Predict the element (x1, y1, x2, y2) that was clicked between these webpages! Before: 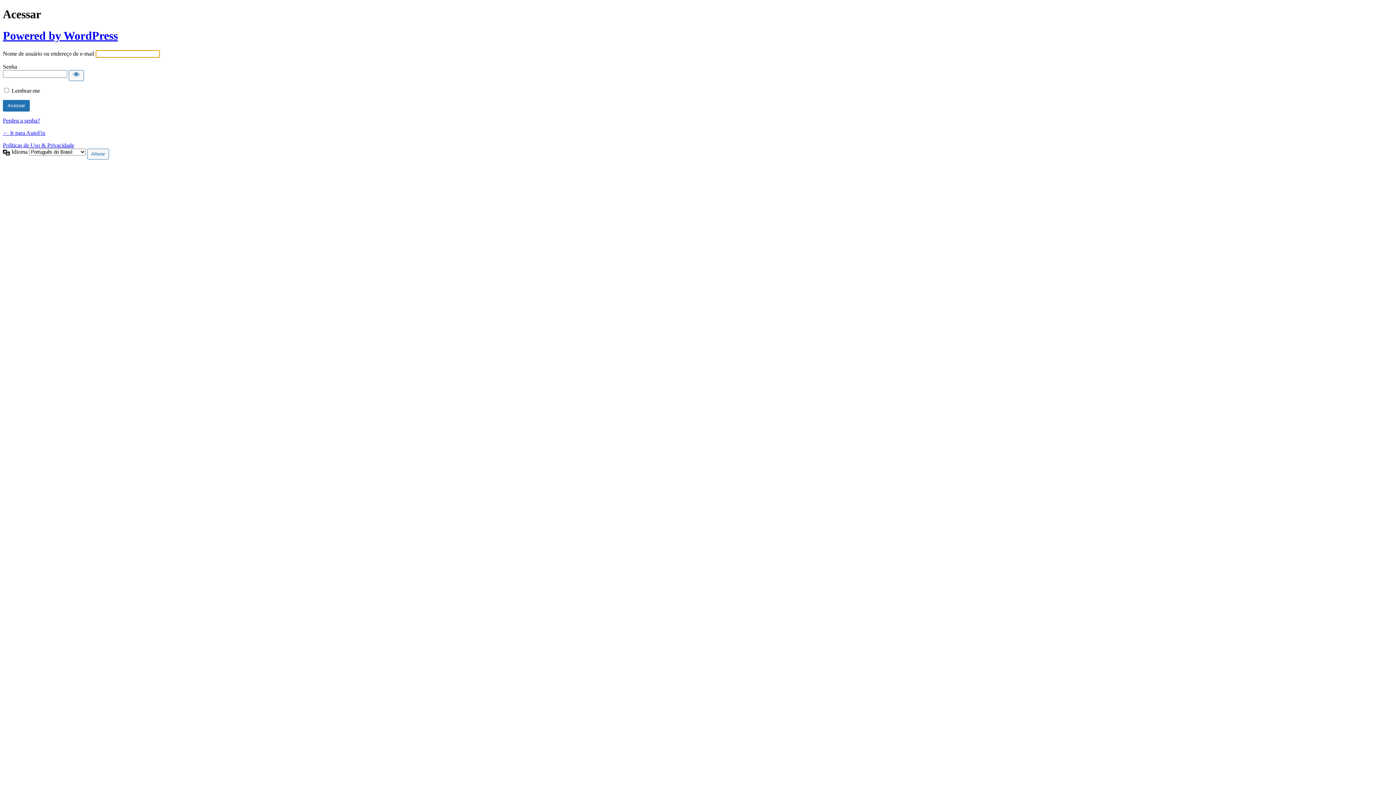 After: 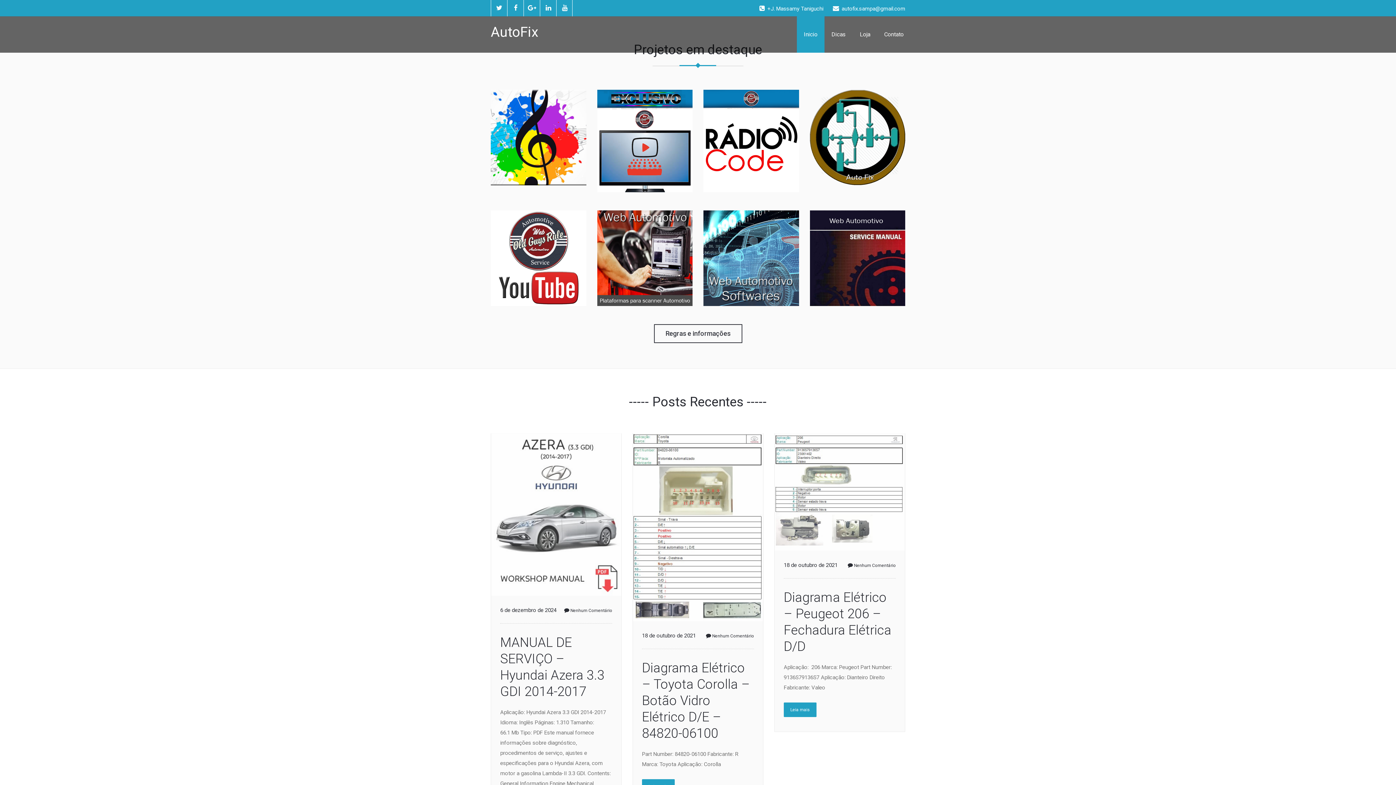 Action: bbox: (2, 129, 45, 136) label: ← Ir para AutoFix